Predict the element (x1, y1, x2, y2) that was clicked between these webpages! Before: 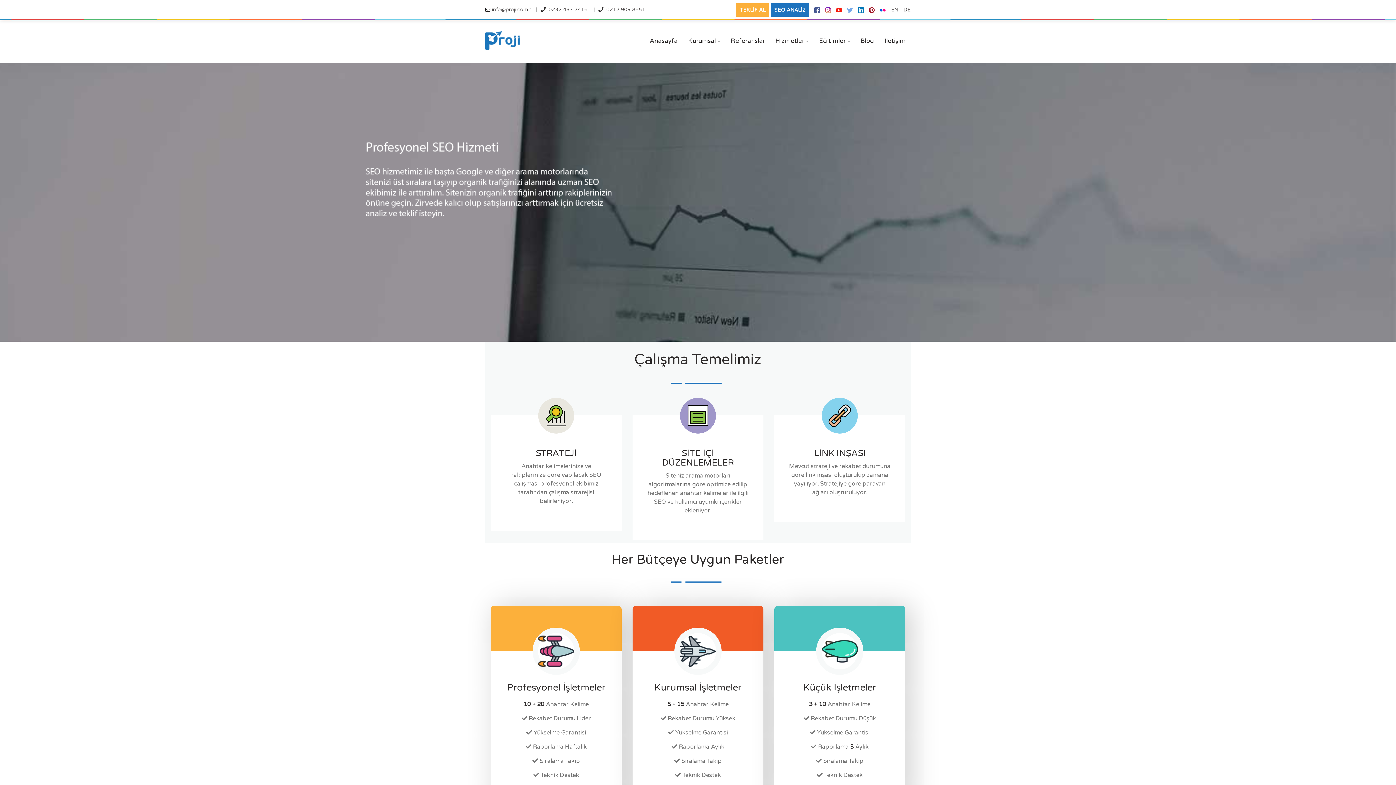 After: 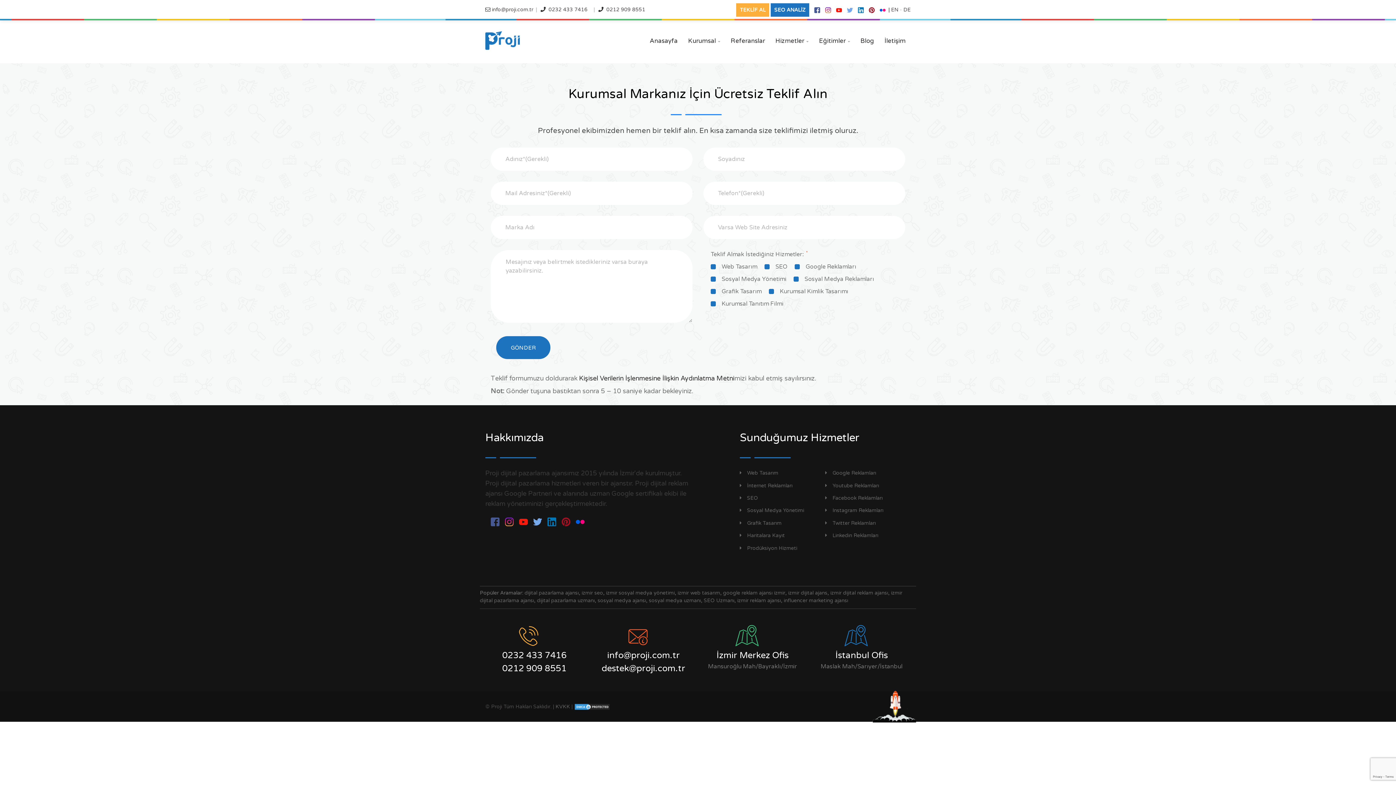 Action: bbox: (736, 3, 769, 16) label: TEKLİF AL